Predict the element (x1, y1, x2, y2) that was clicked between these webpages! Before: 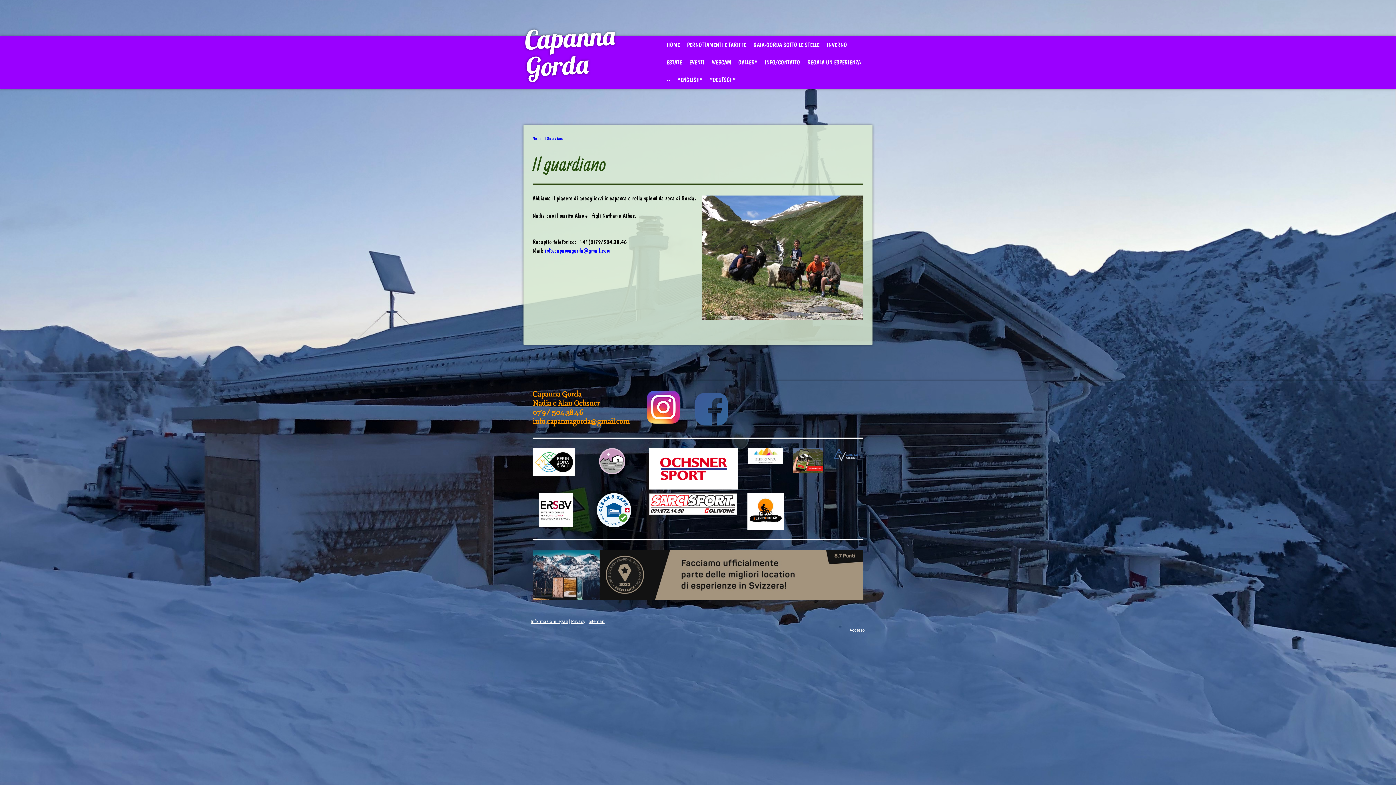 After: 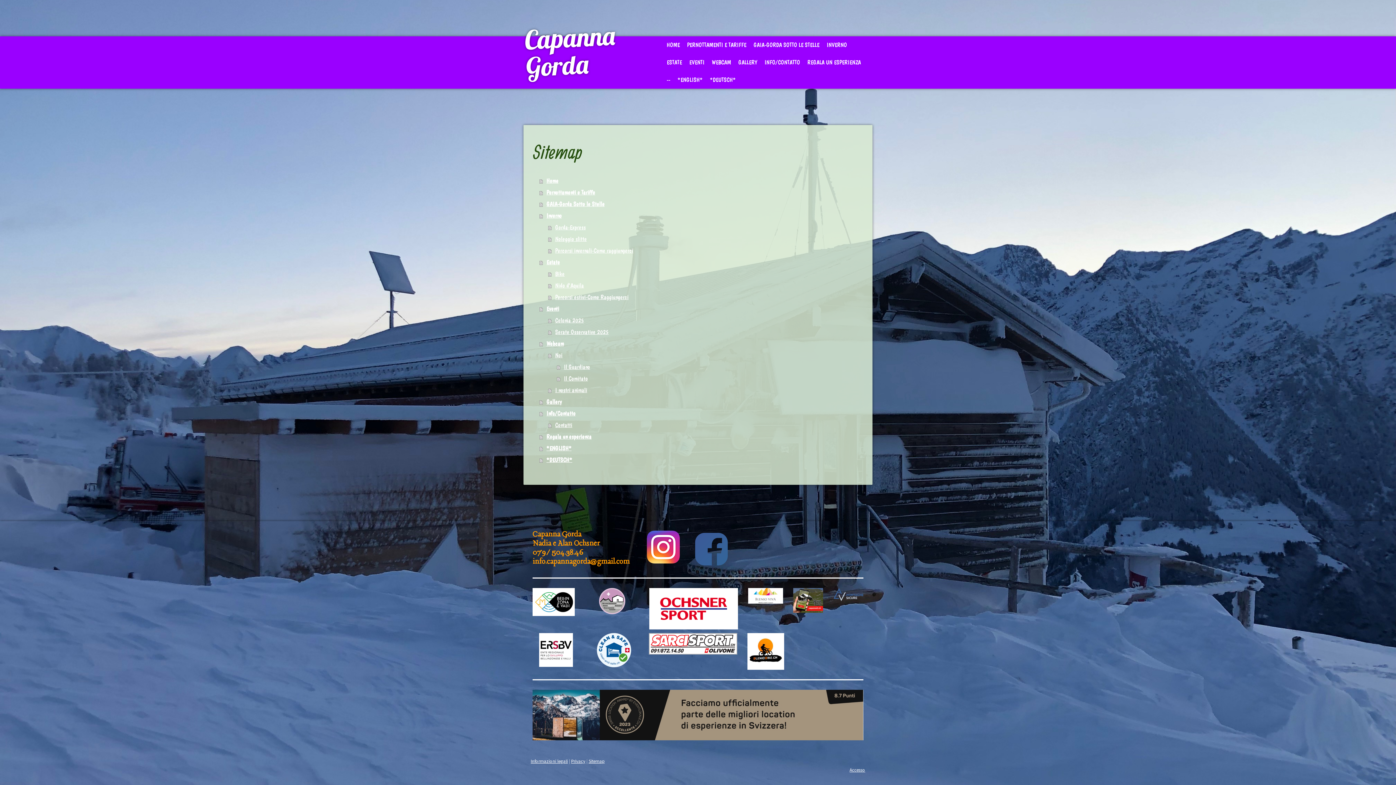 Action: label: Sitemap bbox: (588, 618, 604, 624)